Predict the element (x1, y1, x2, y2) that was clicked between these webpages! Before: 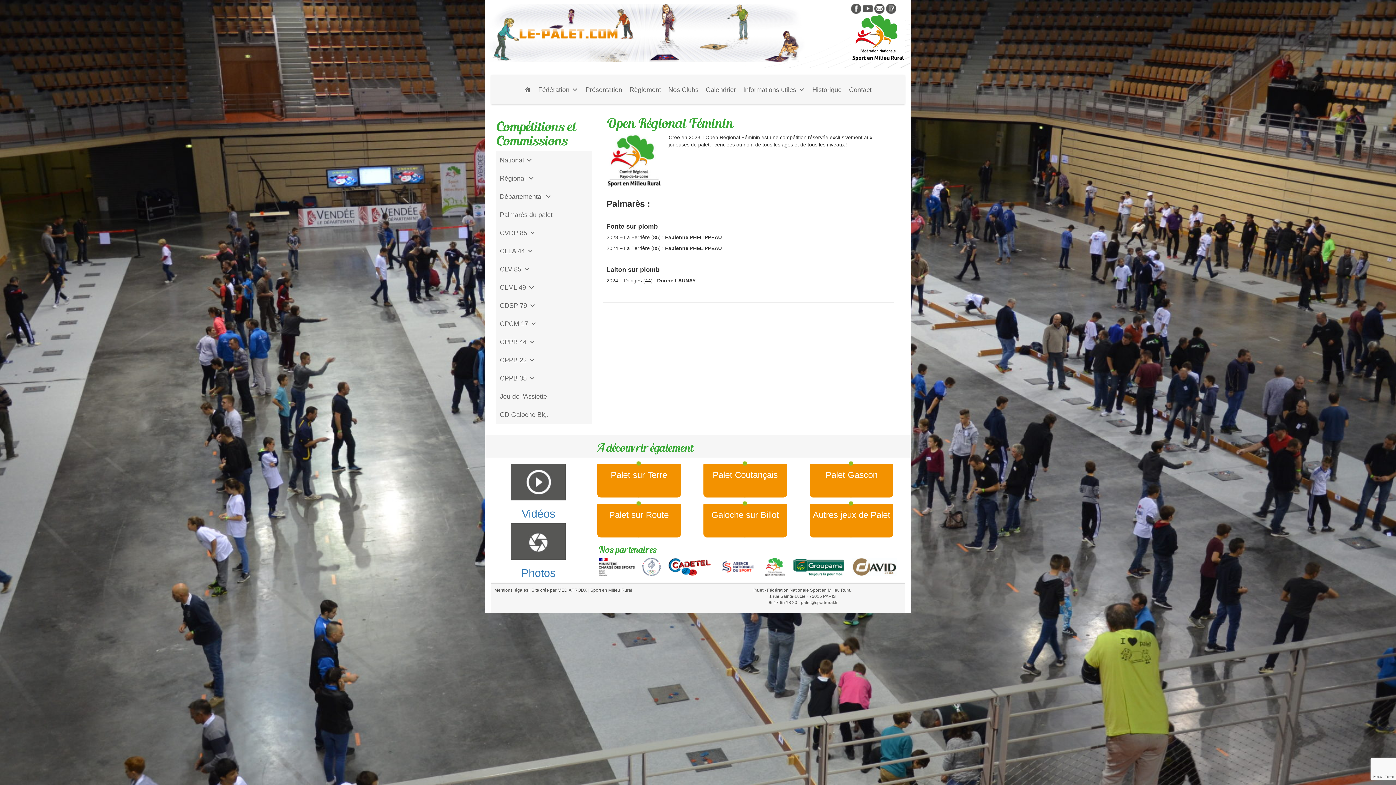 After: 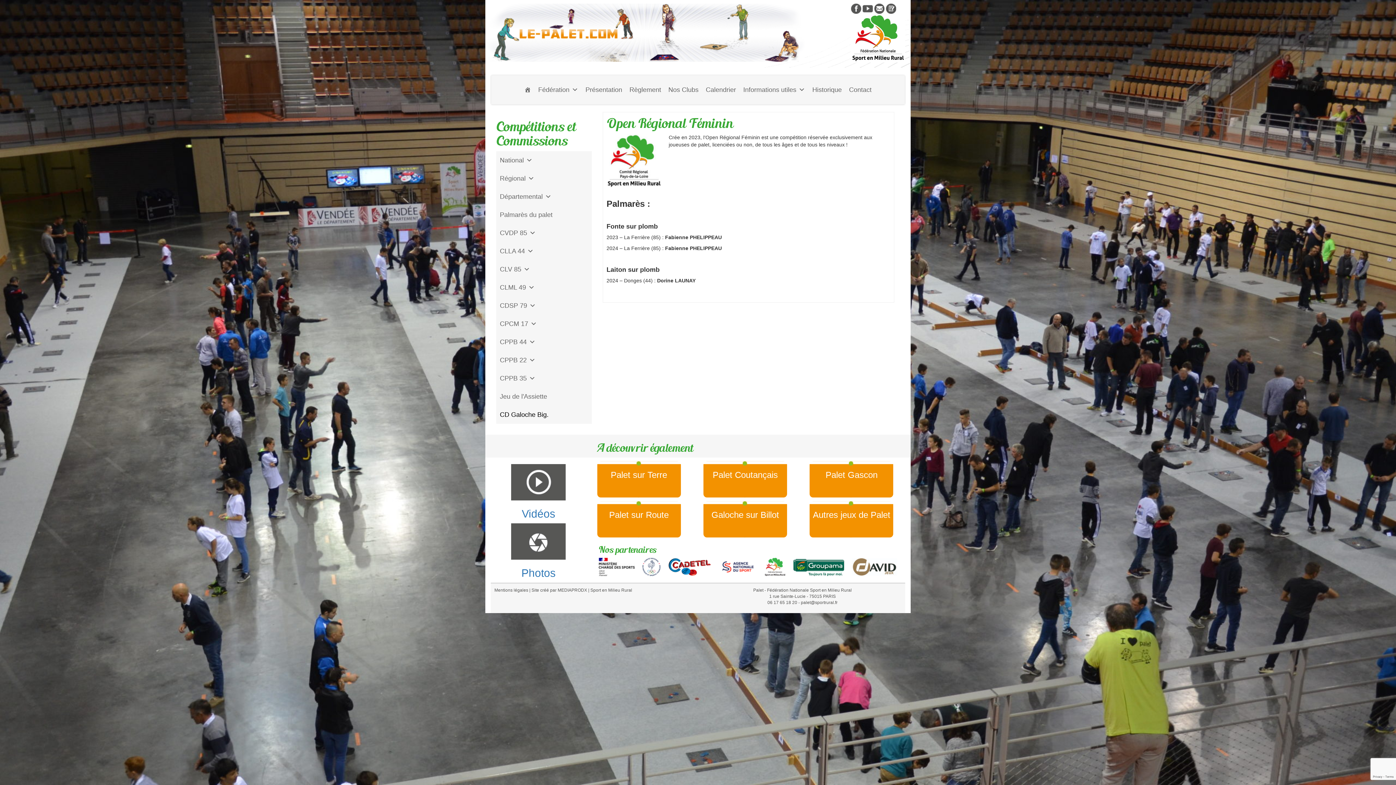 Action: bbox: (496, 405, 591, 424) label: CD Galoche Big.